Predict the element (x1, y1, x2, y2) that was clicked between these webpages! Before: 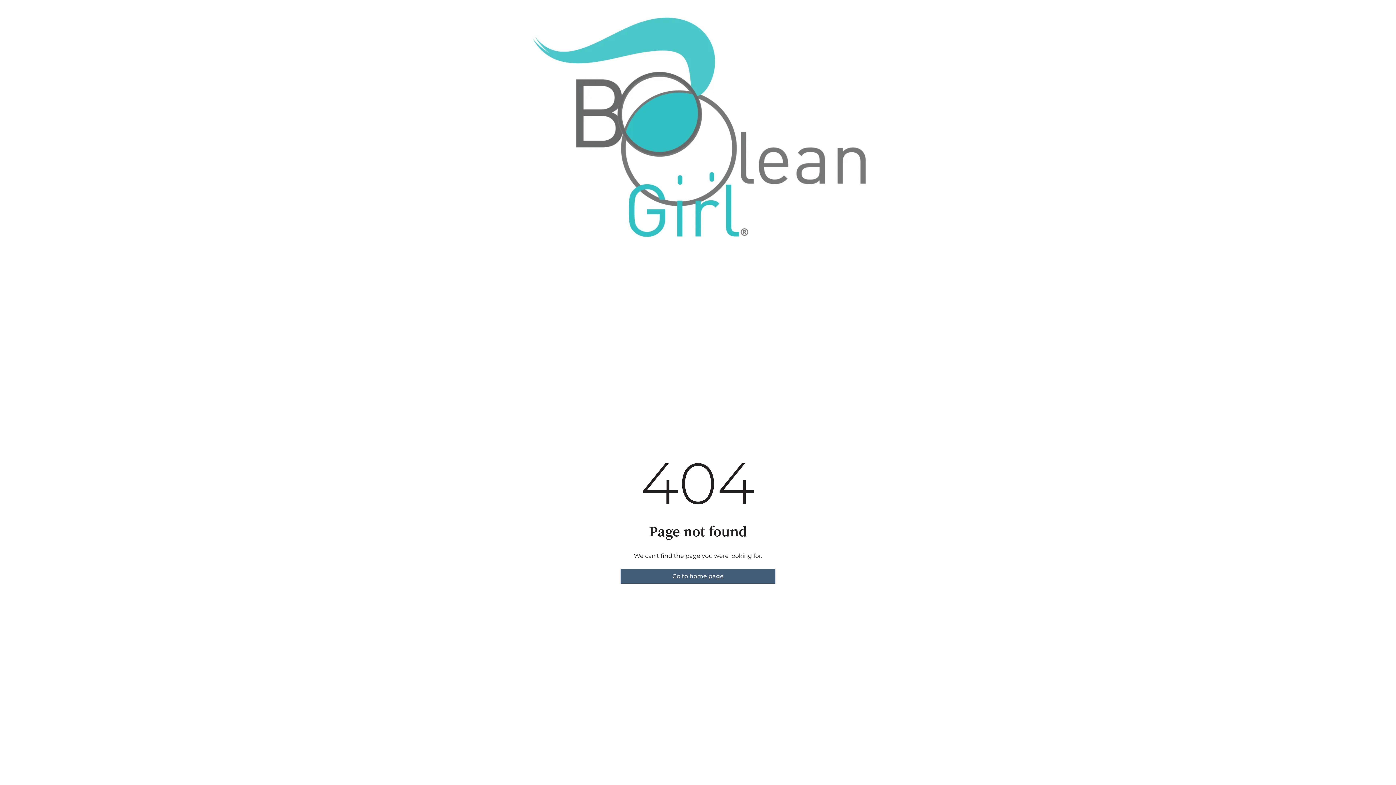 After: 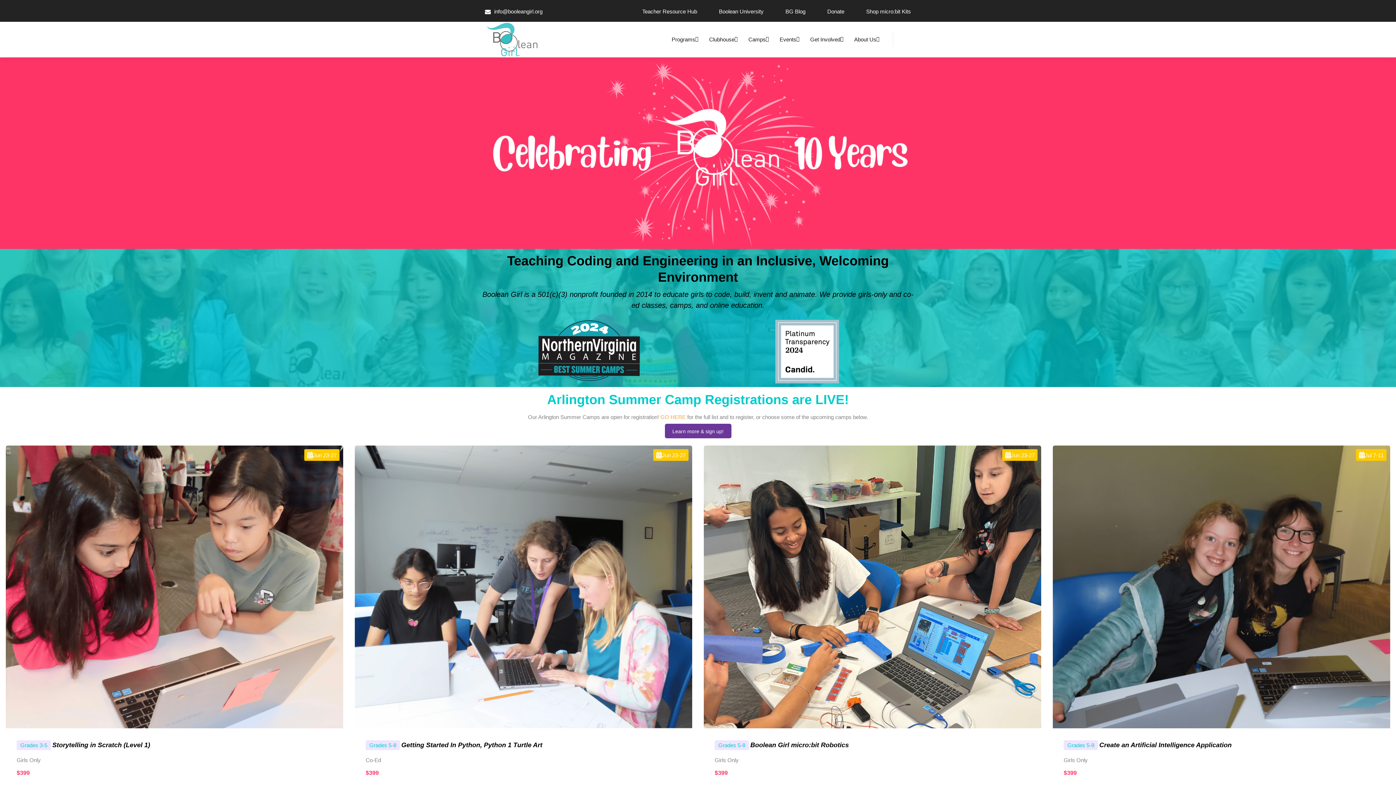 Action: bbox: (620, 569, 775, 584) label: Go to home page